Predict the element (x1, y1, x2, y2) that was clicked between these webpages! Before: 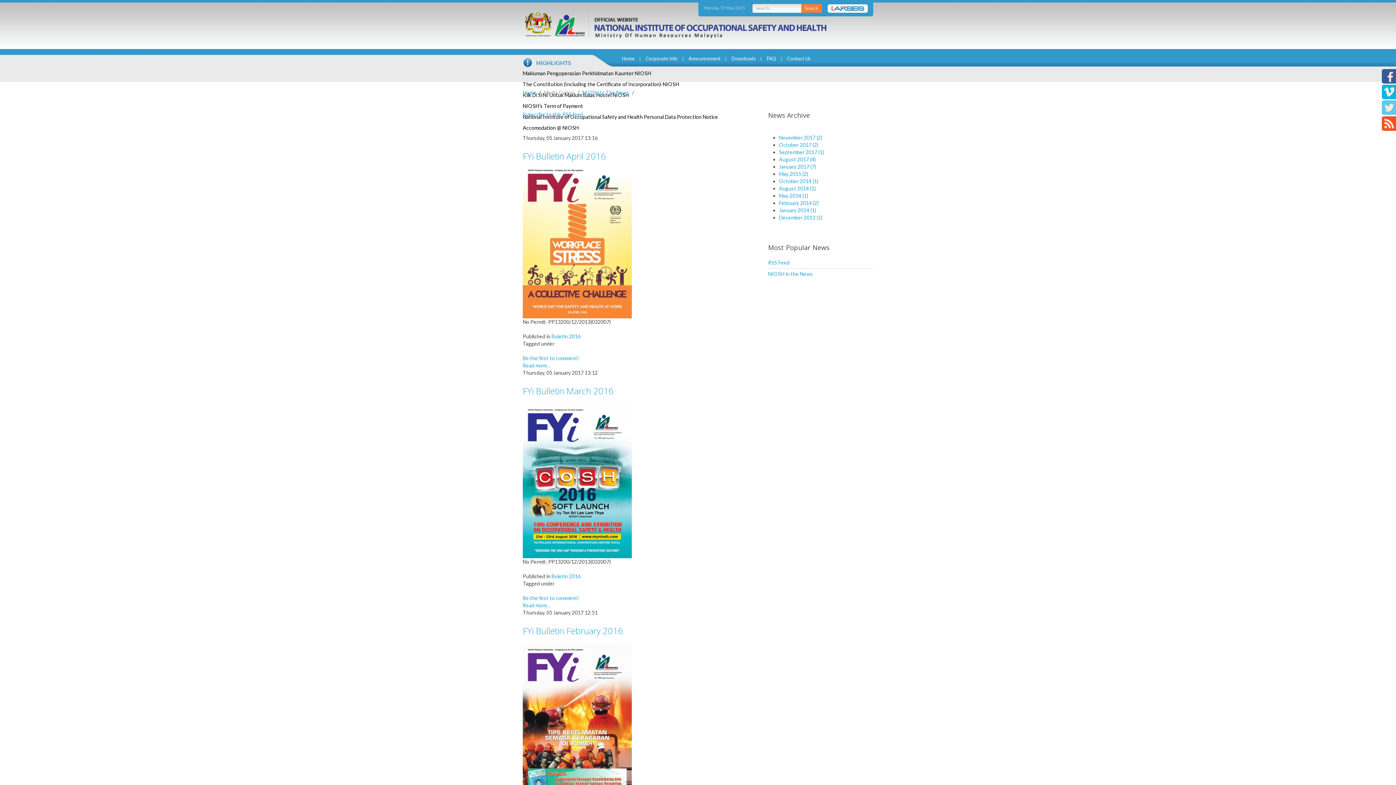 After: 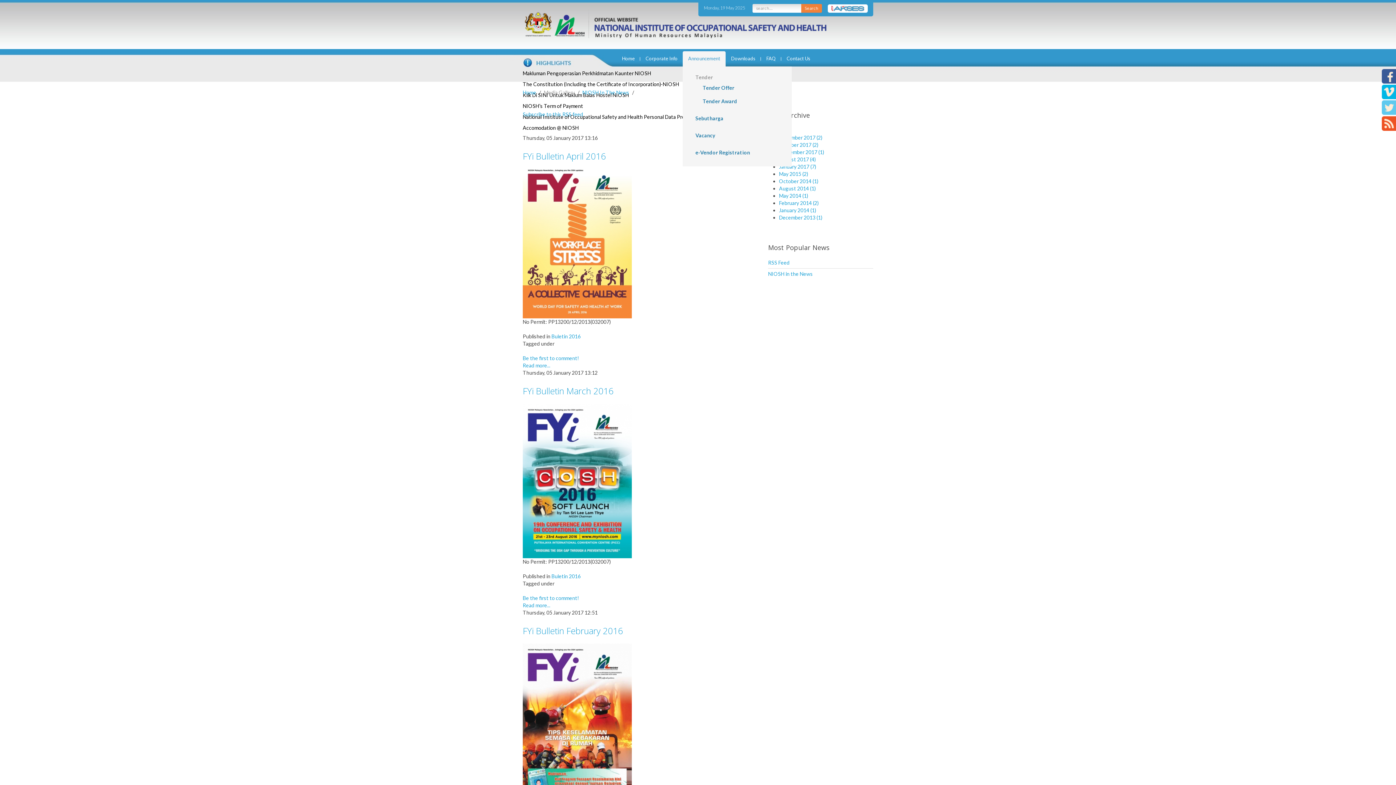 Action: bbox: (683, 51, 726, 62) label: Announcement